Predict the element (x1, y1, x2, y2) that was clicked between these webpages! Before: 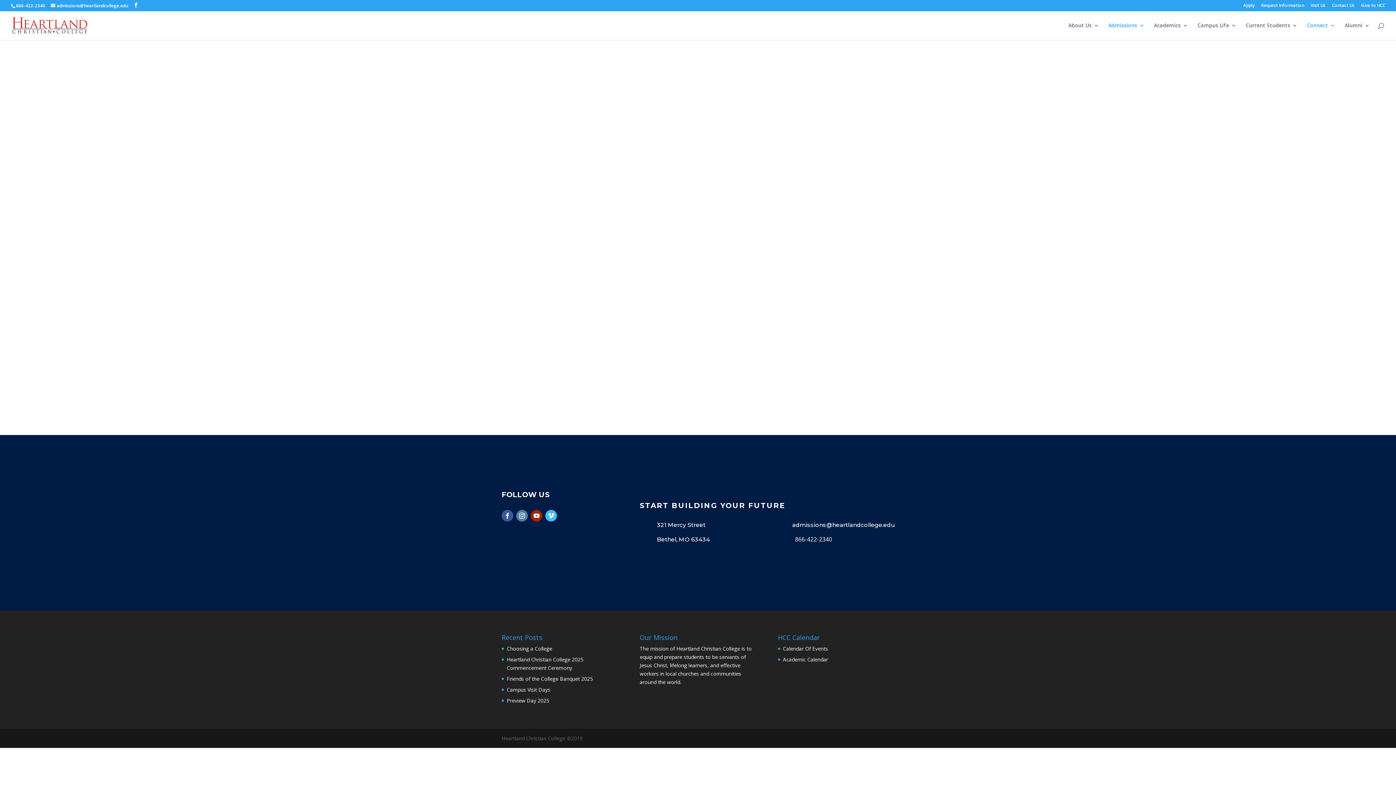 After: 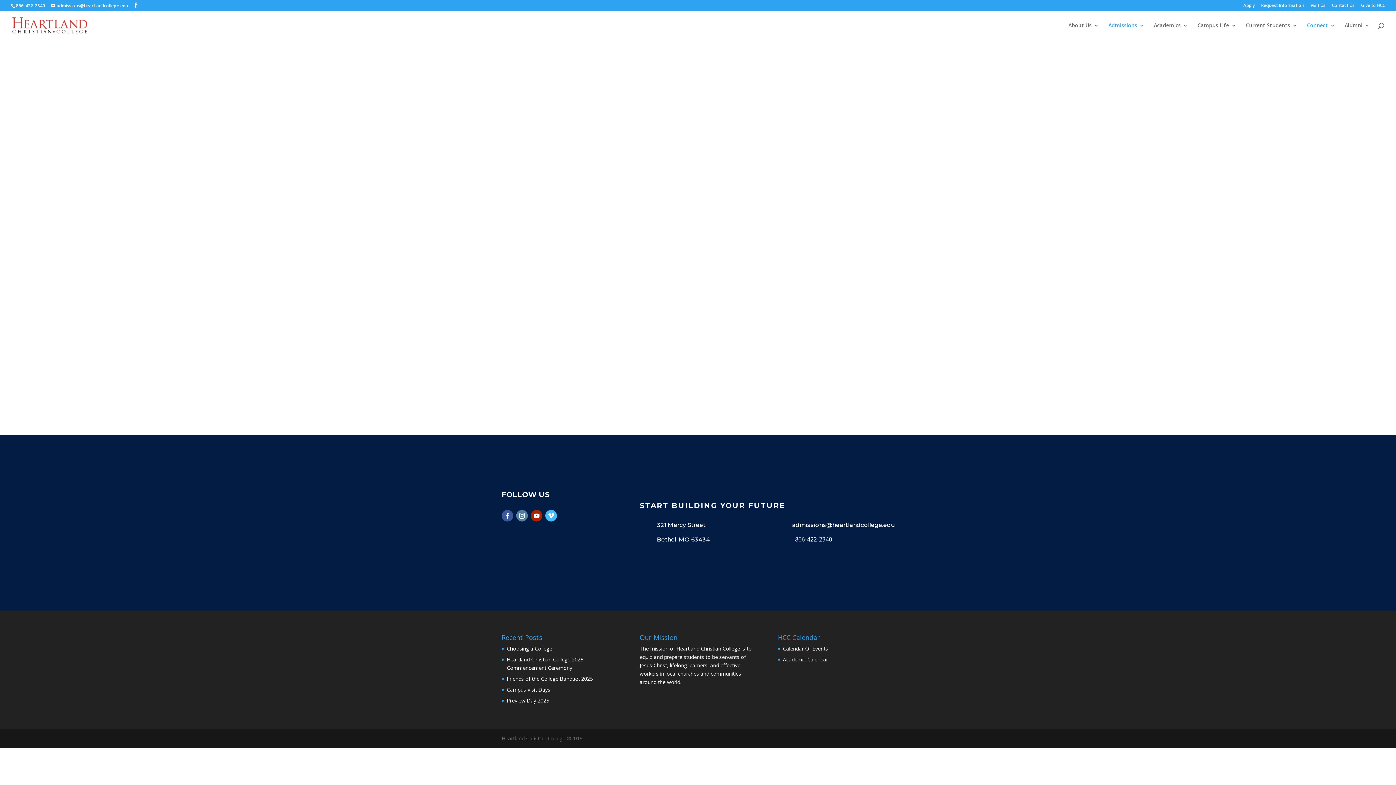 Action: label: 866-422-2340  bbox: (795, 535, 833, 543)